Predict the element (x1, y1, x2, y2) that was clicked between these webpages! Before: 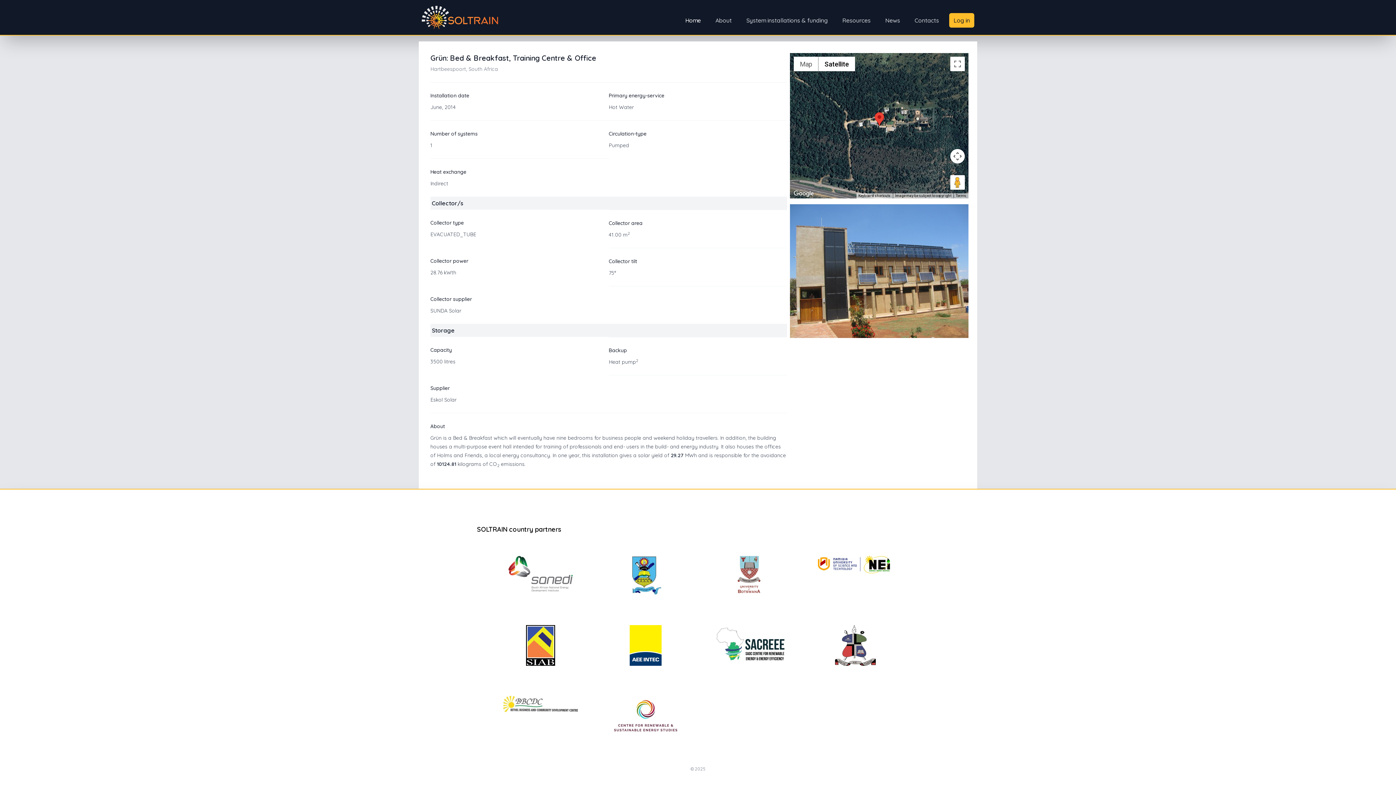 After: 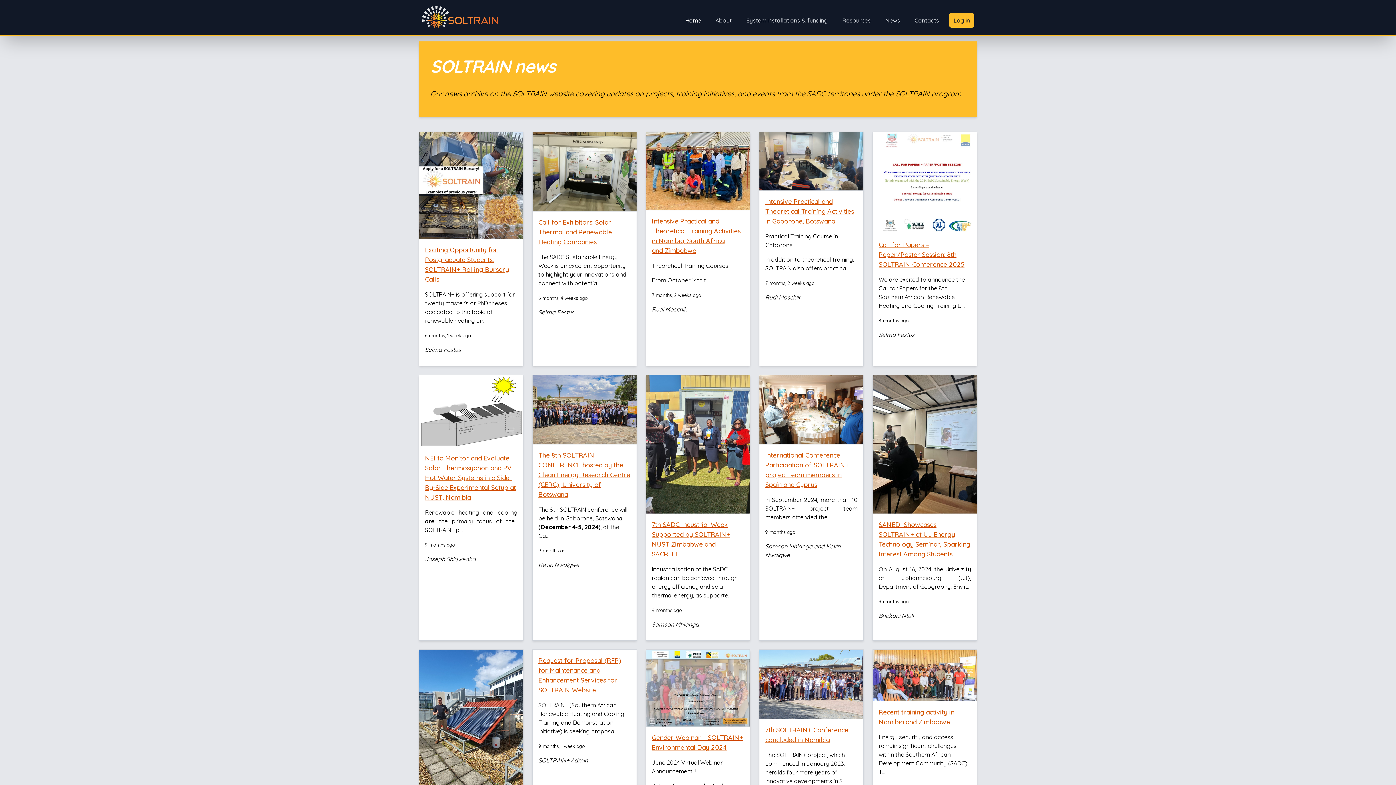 Action: label: News bbox: (881, 13, 904, 27)